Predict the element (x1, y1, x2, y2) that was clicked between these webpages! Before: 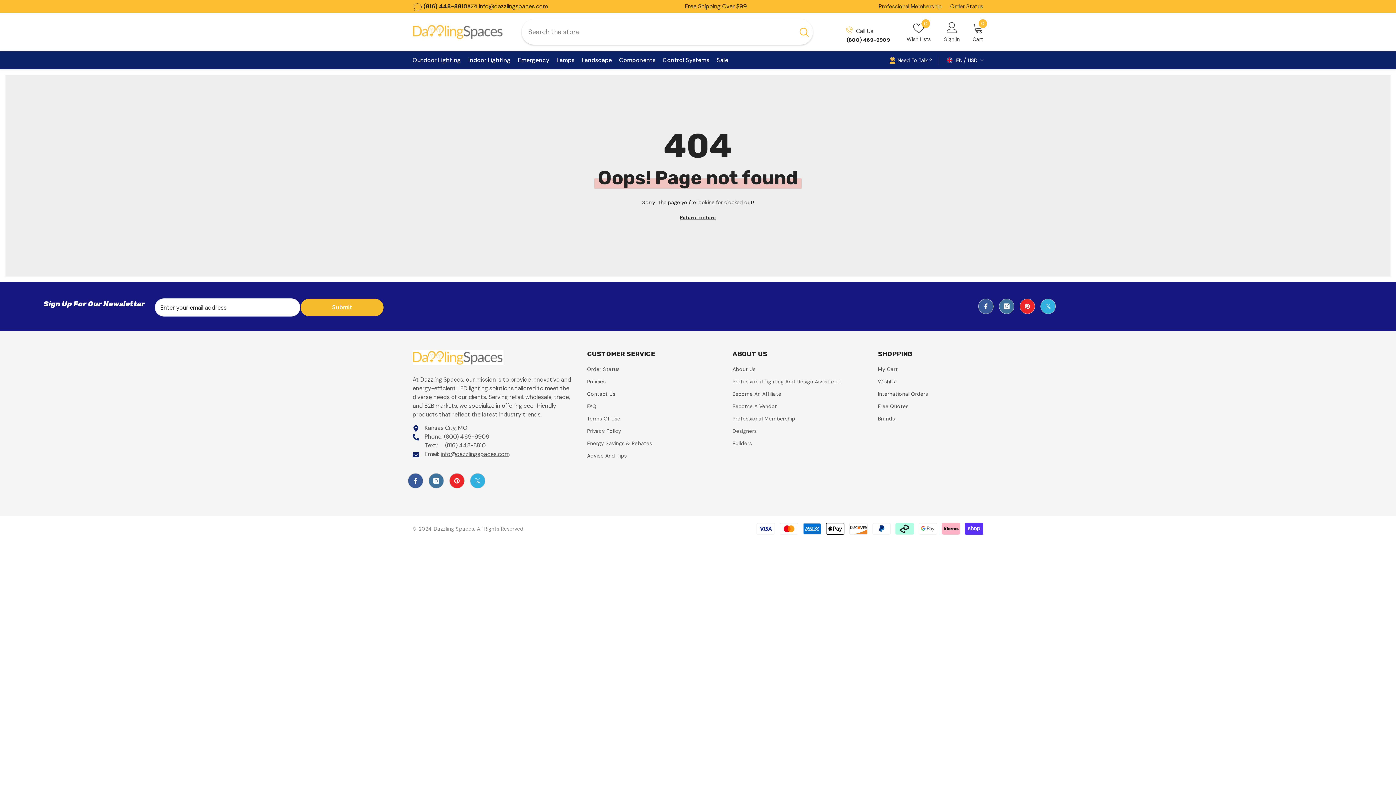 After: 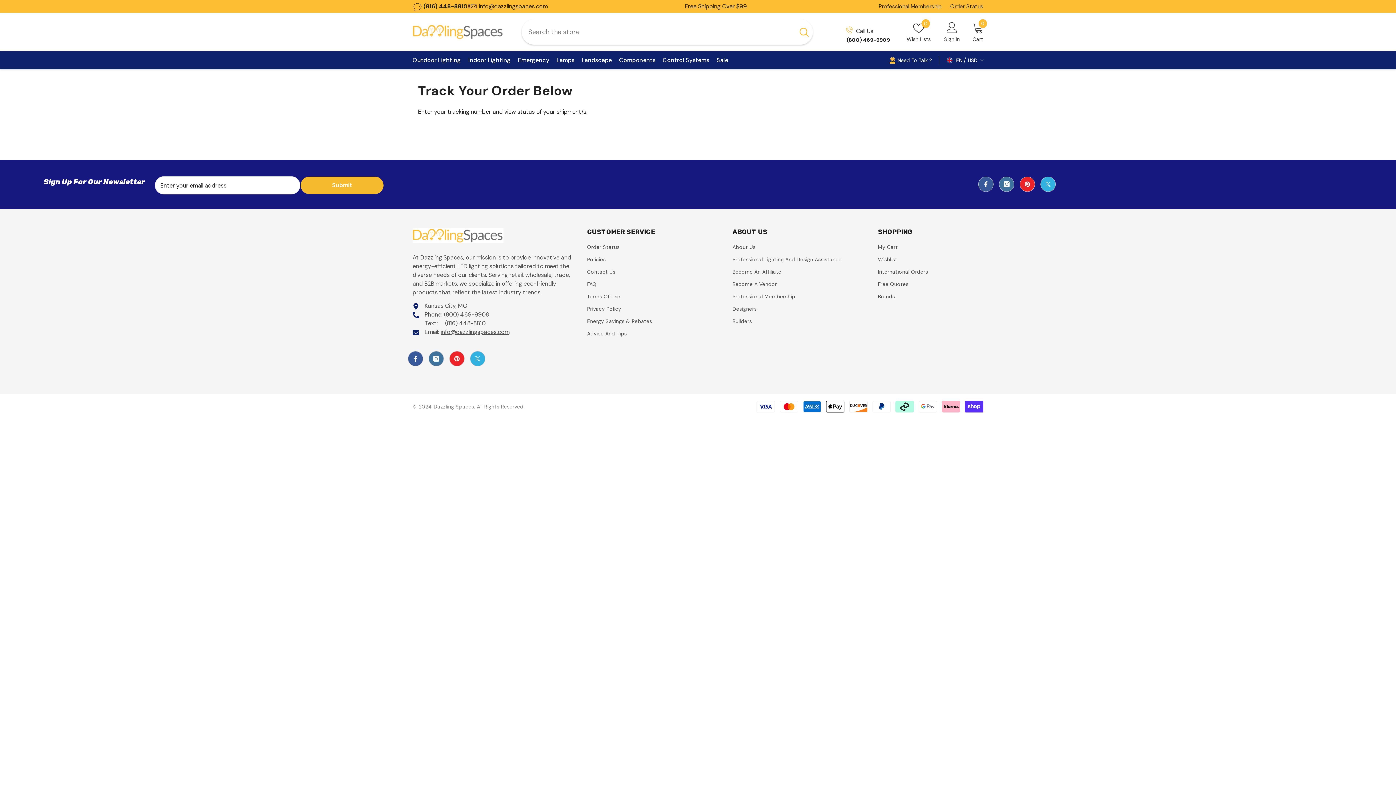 Action: label: Order Status bbox: (950, 2, 983, 10)